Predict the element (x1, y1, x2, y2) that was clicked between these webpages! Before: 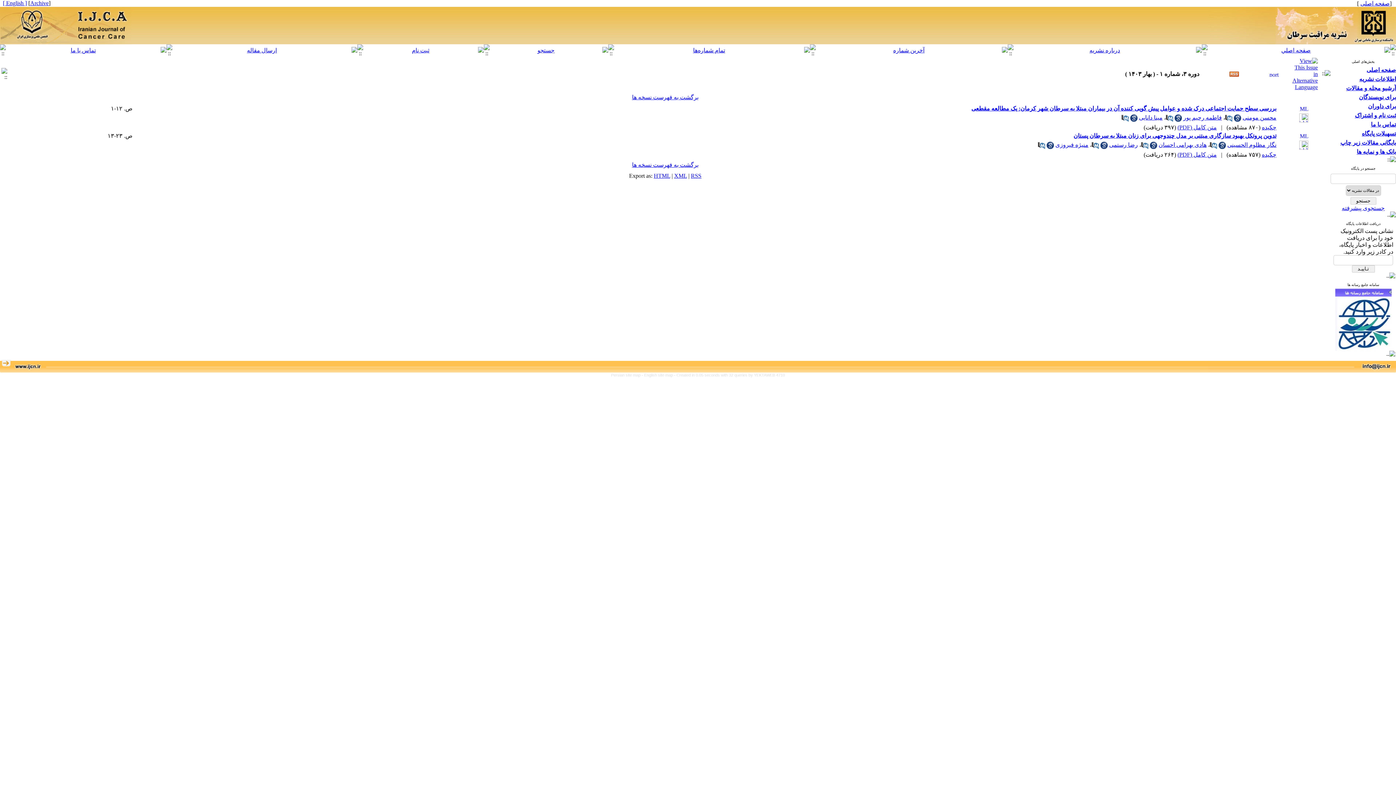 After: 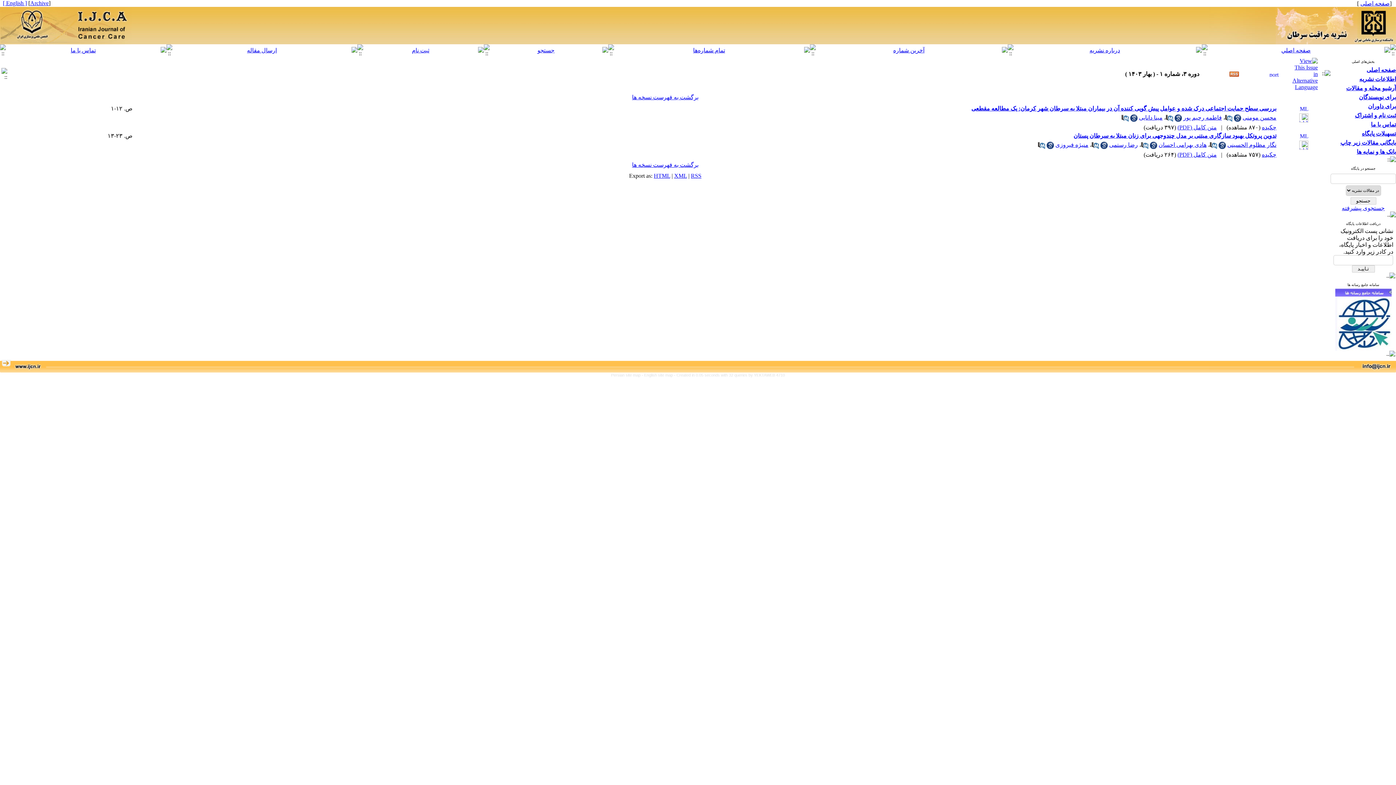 Action: bbox: (1092, 144, 1099, 150)